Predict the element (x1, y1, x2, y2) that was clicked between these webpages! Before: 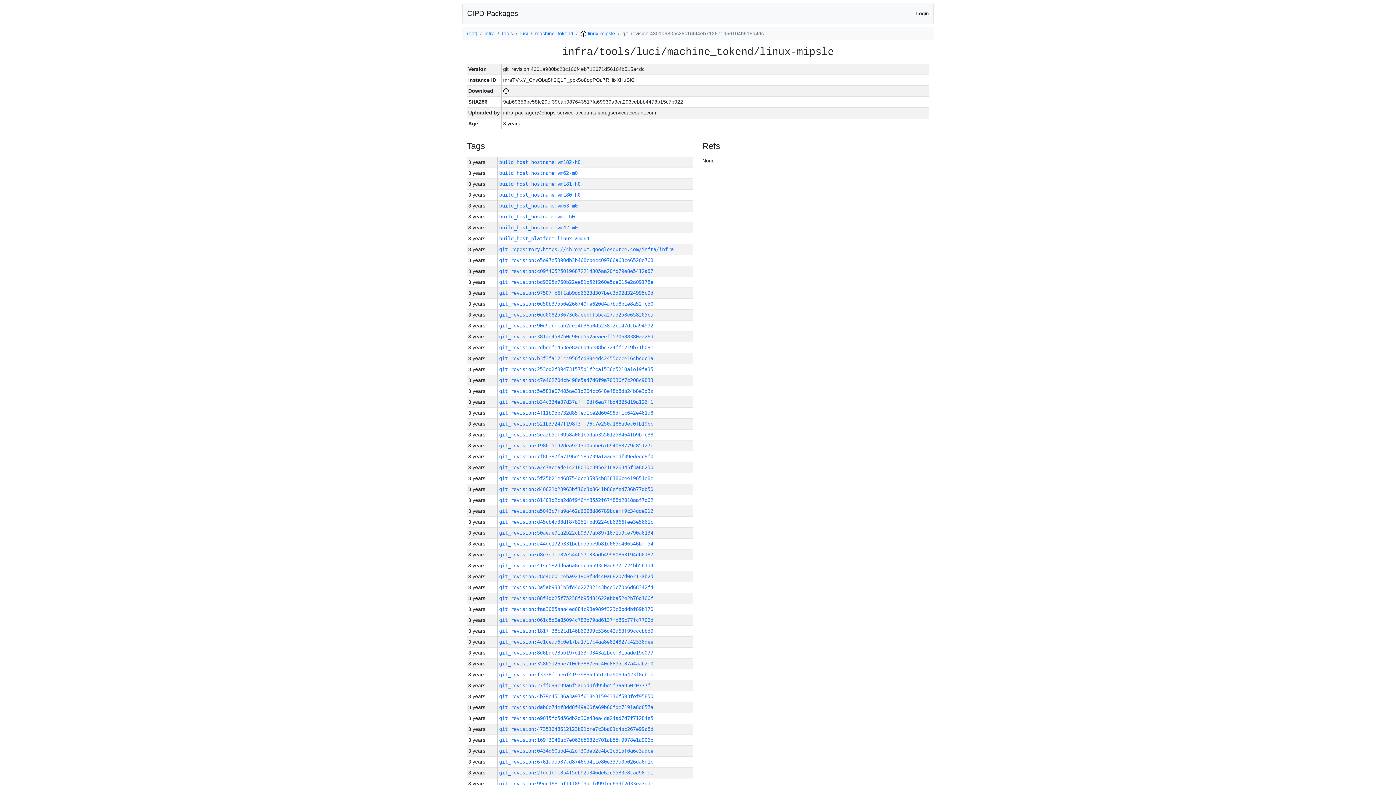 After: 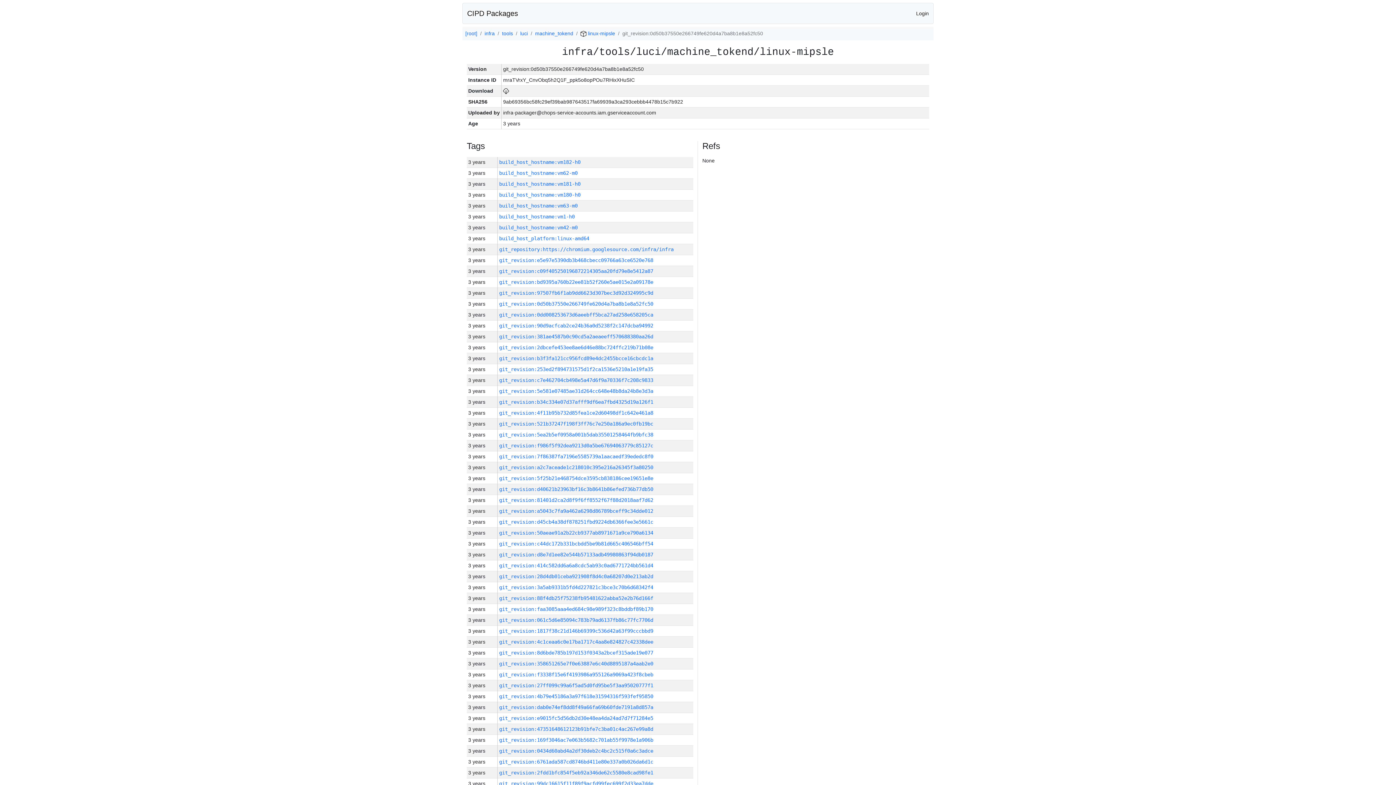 Action: bbox: (499, 301, 653, 306) label: git_revision:0d50b37550e266749fe620d4a7ba8b1e8a52fc50